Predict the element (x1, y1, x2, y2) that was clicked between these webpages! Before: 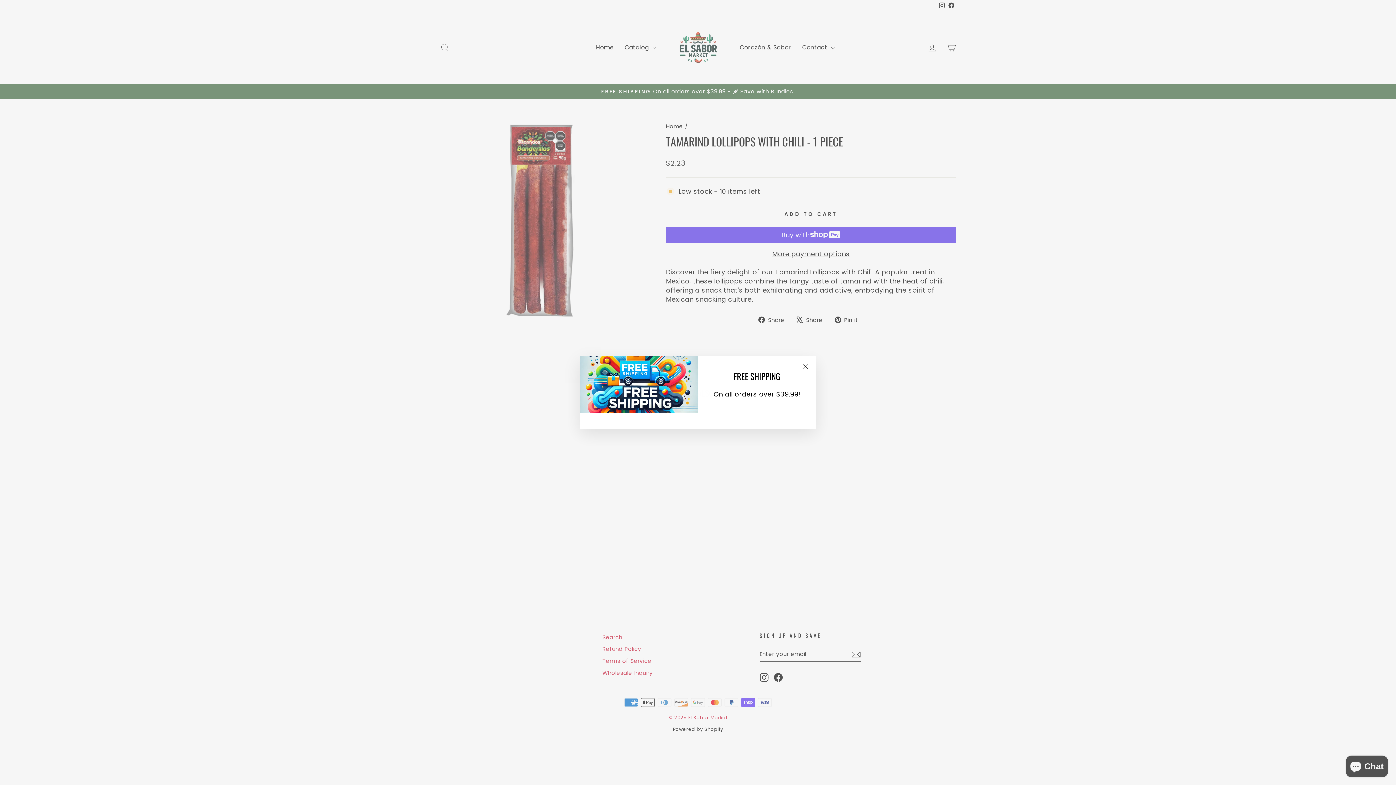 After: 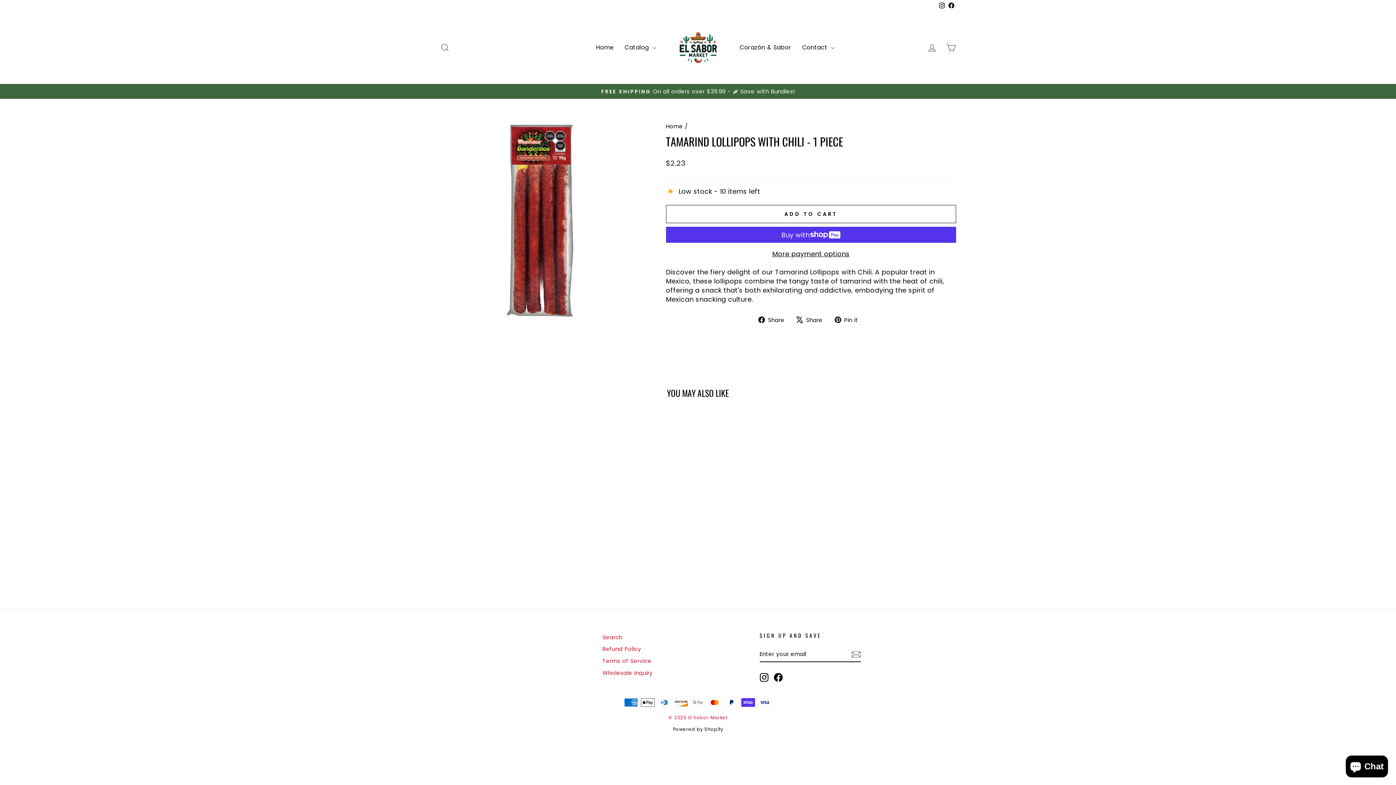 Action: bbox: (798, 360, 812, 373) label: "Close (esc)"